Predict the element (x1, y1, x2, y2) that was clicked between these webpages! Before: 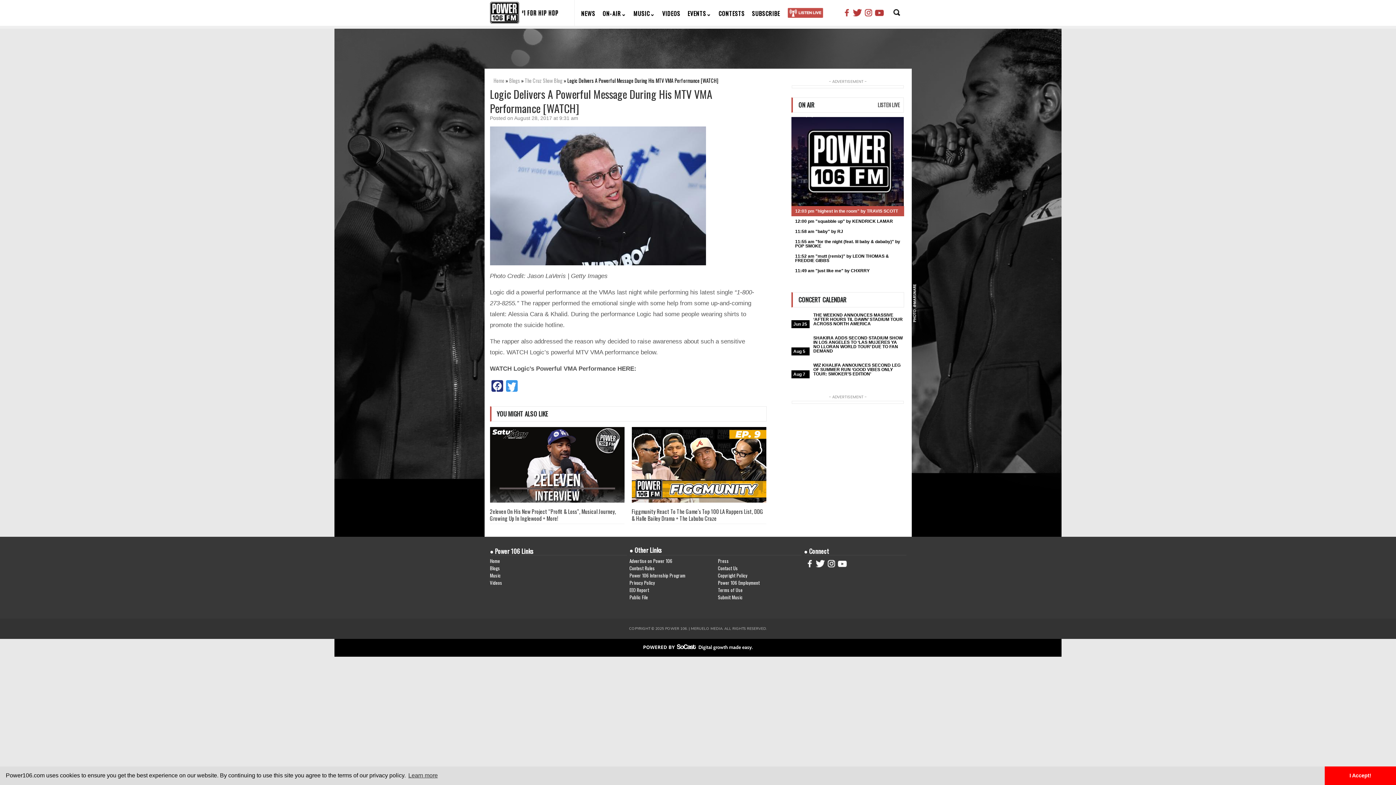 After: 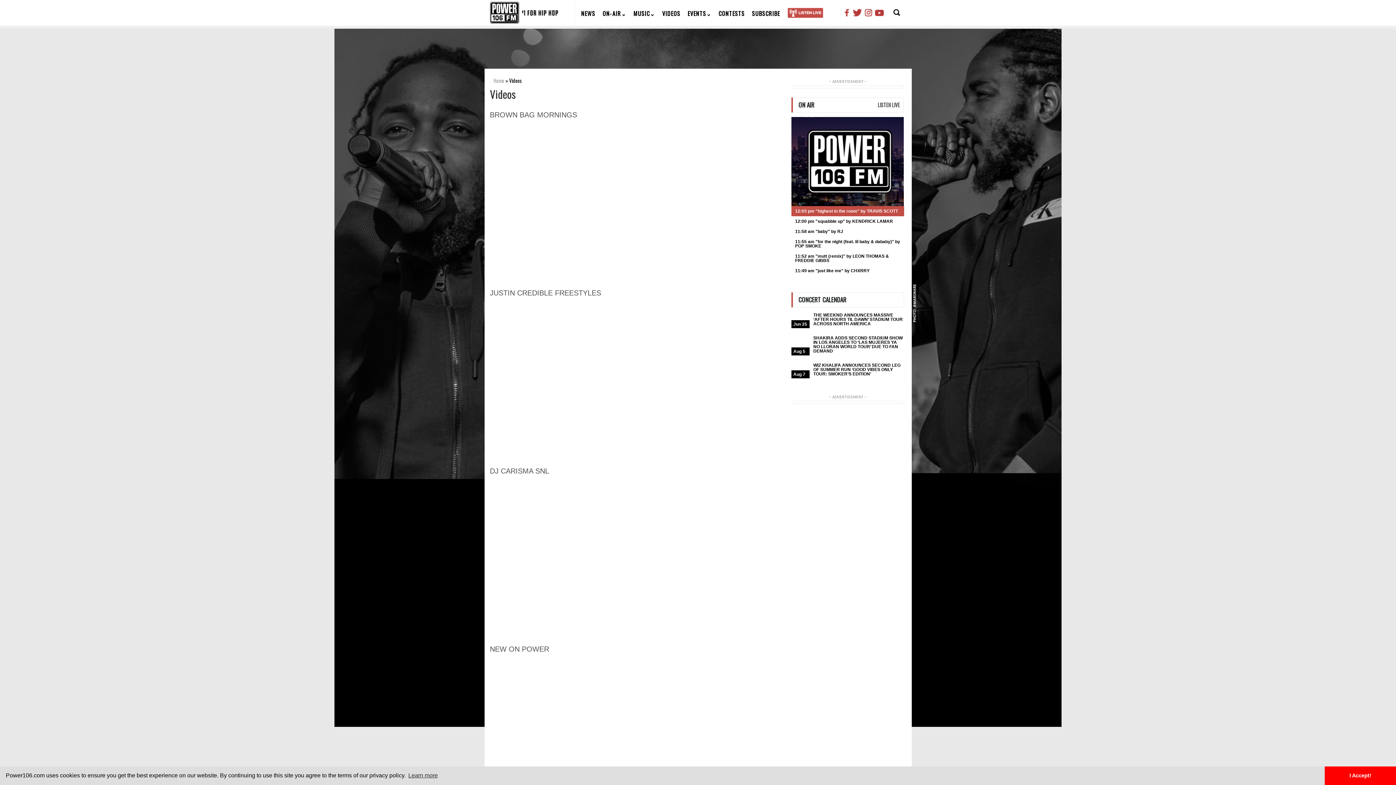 Action: bbox: (658, 5, 684, 21) label: VIDEOS